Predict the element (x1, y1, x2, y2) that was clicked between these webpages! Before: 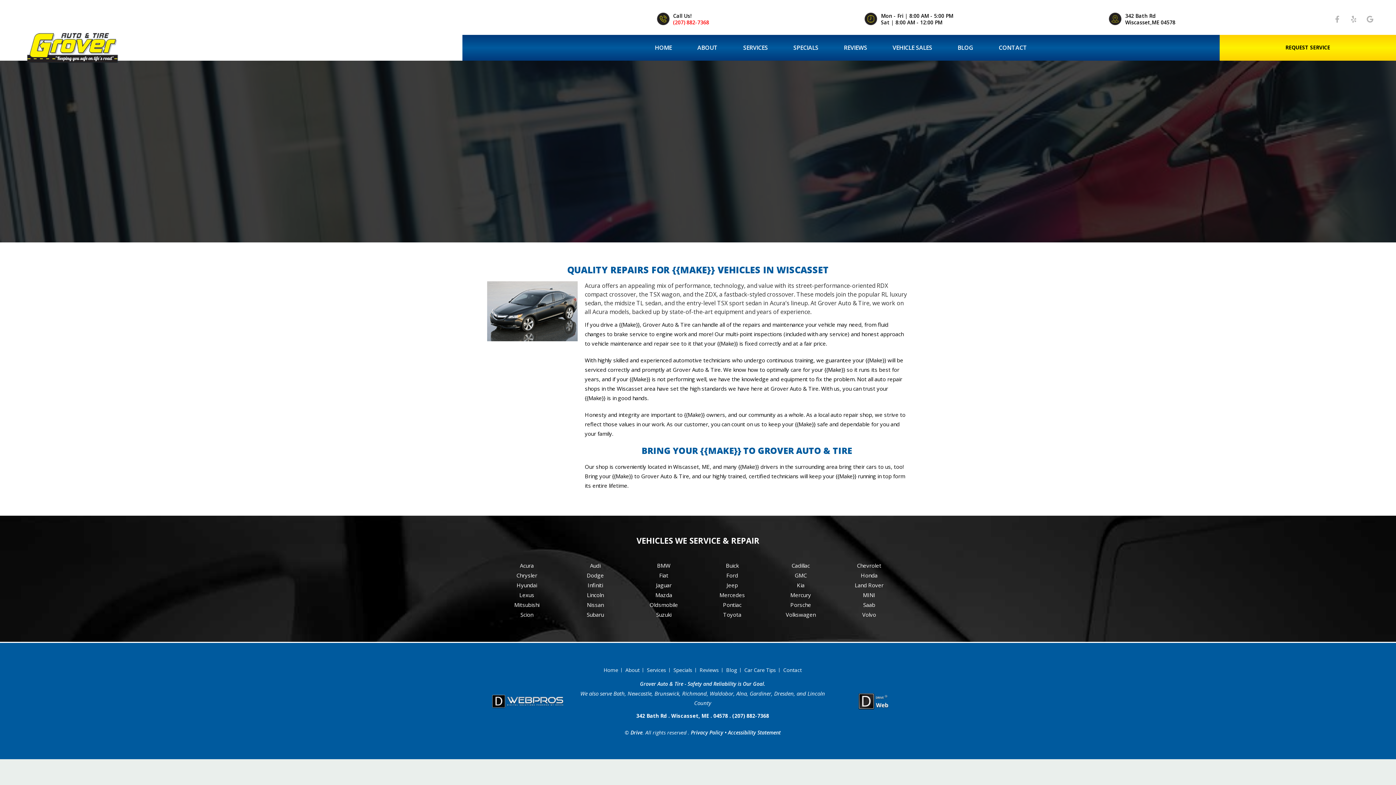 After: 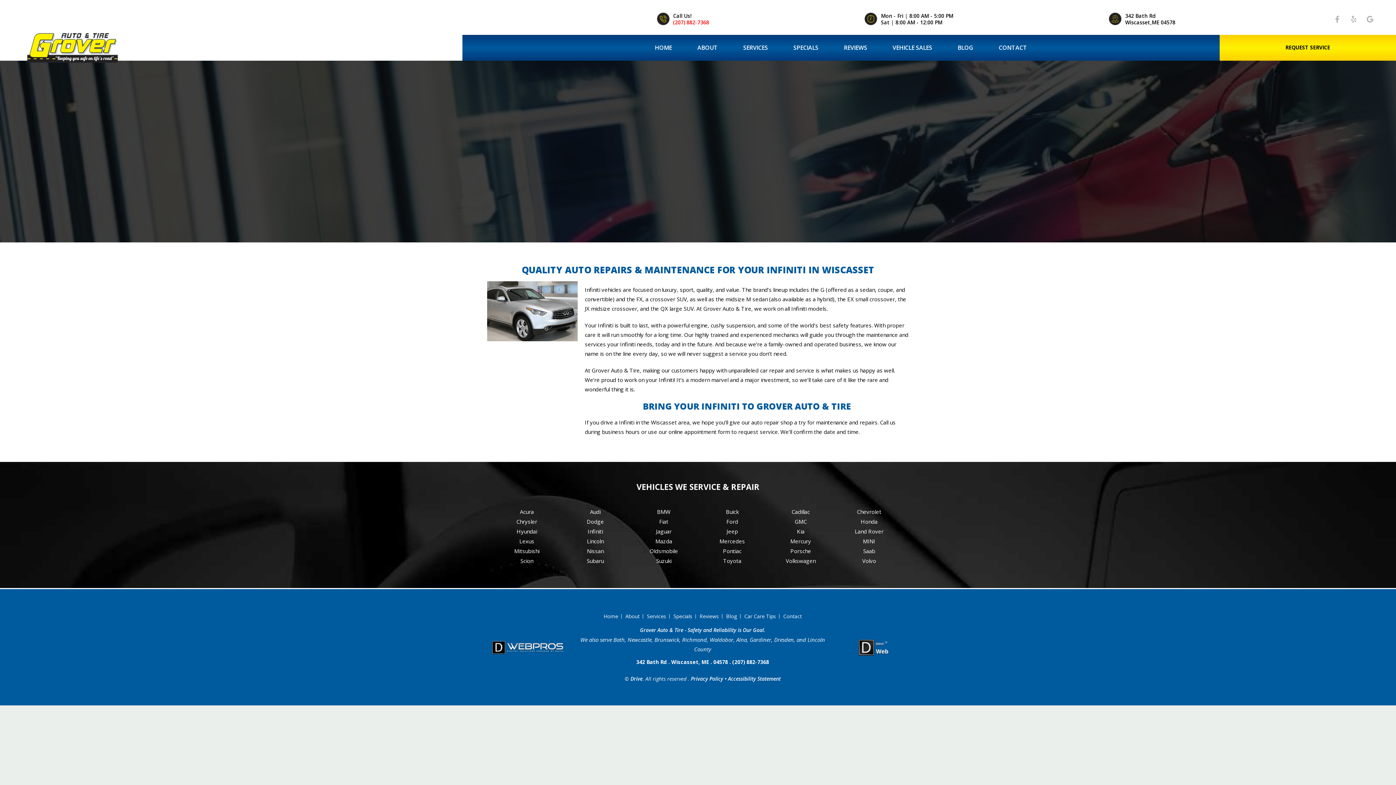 Action: label: Infiniti bbox: (561, 581, 629, 589)